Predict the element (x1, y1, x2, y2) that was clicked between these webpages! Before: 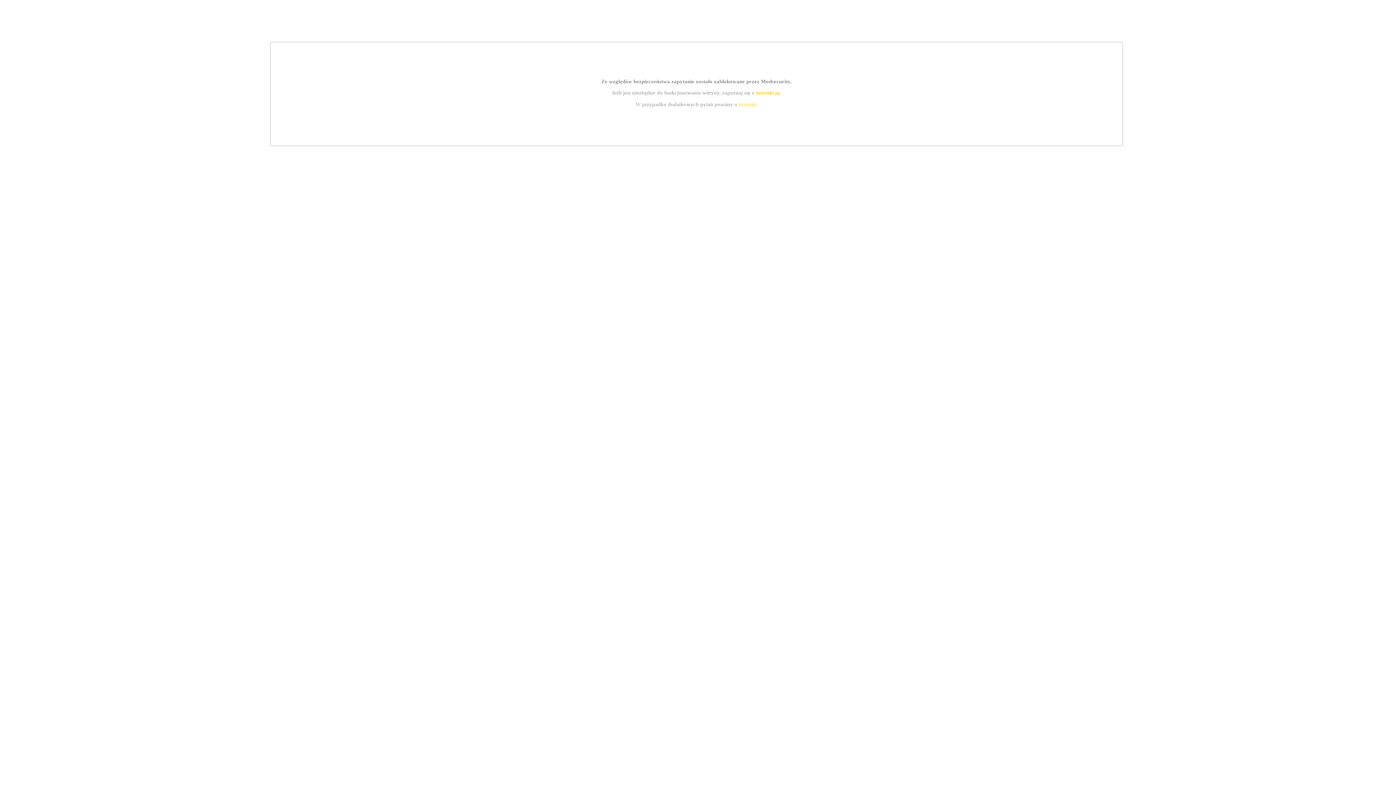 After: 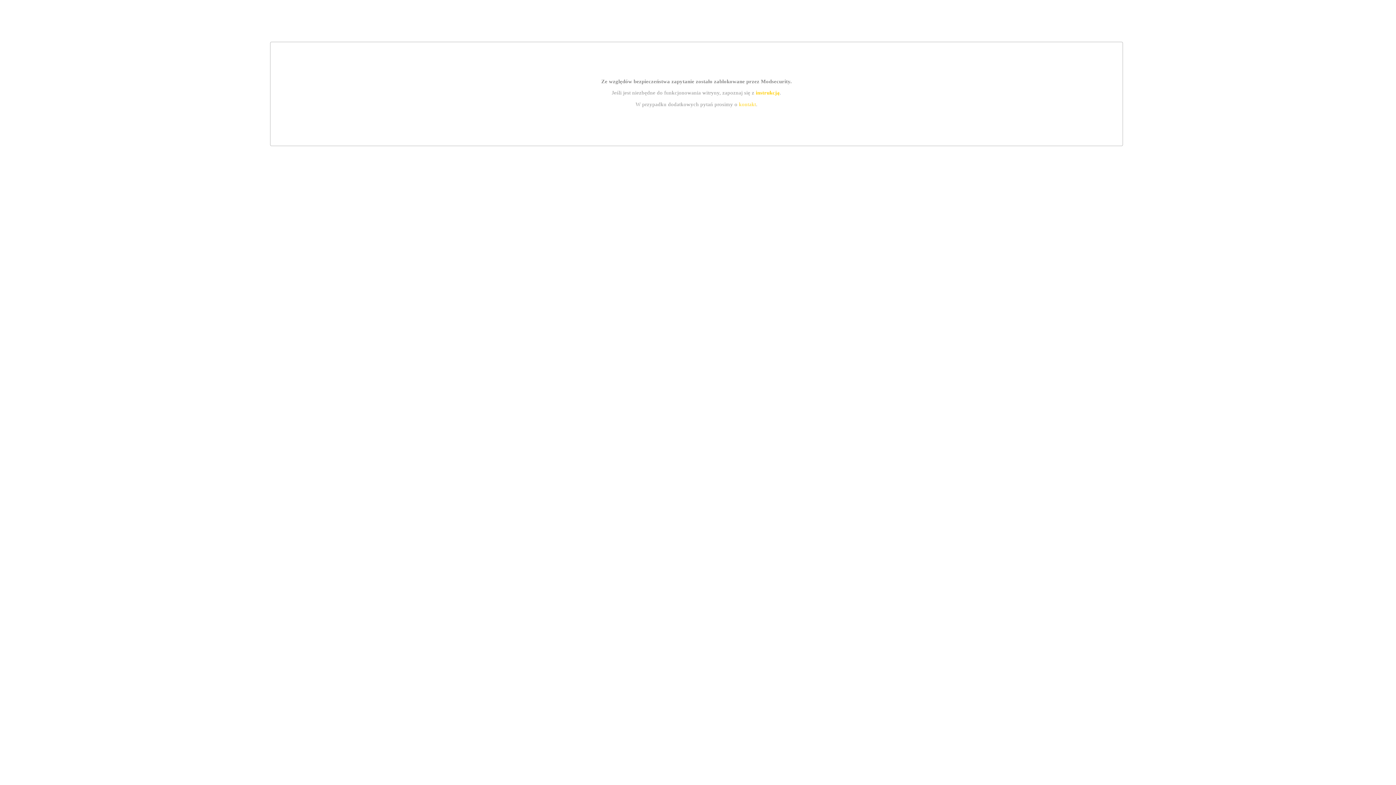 Action: bbox: (739, 101, 756, 107) label: kontakt